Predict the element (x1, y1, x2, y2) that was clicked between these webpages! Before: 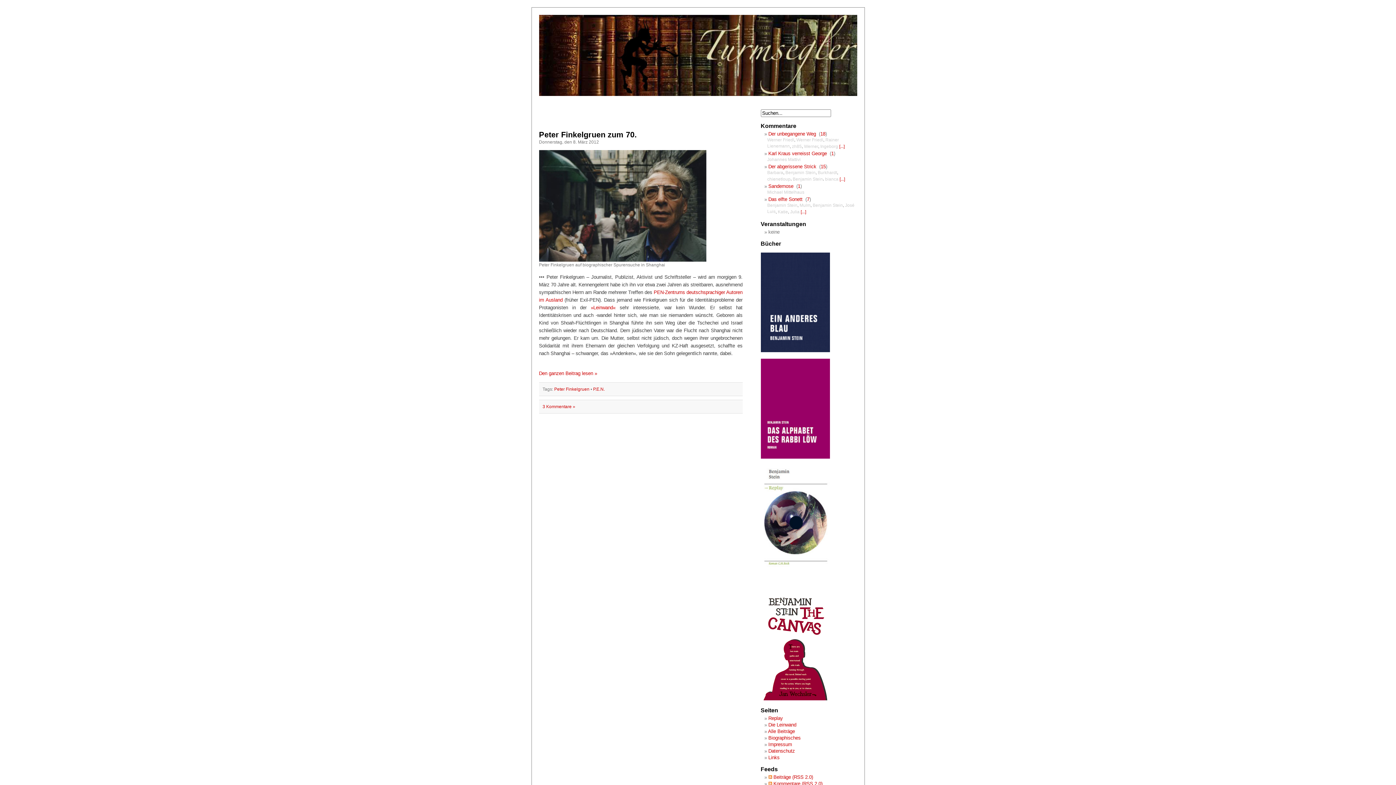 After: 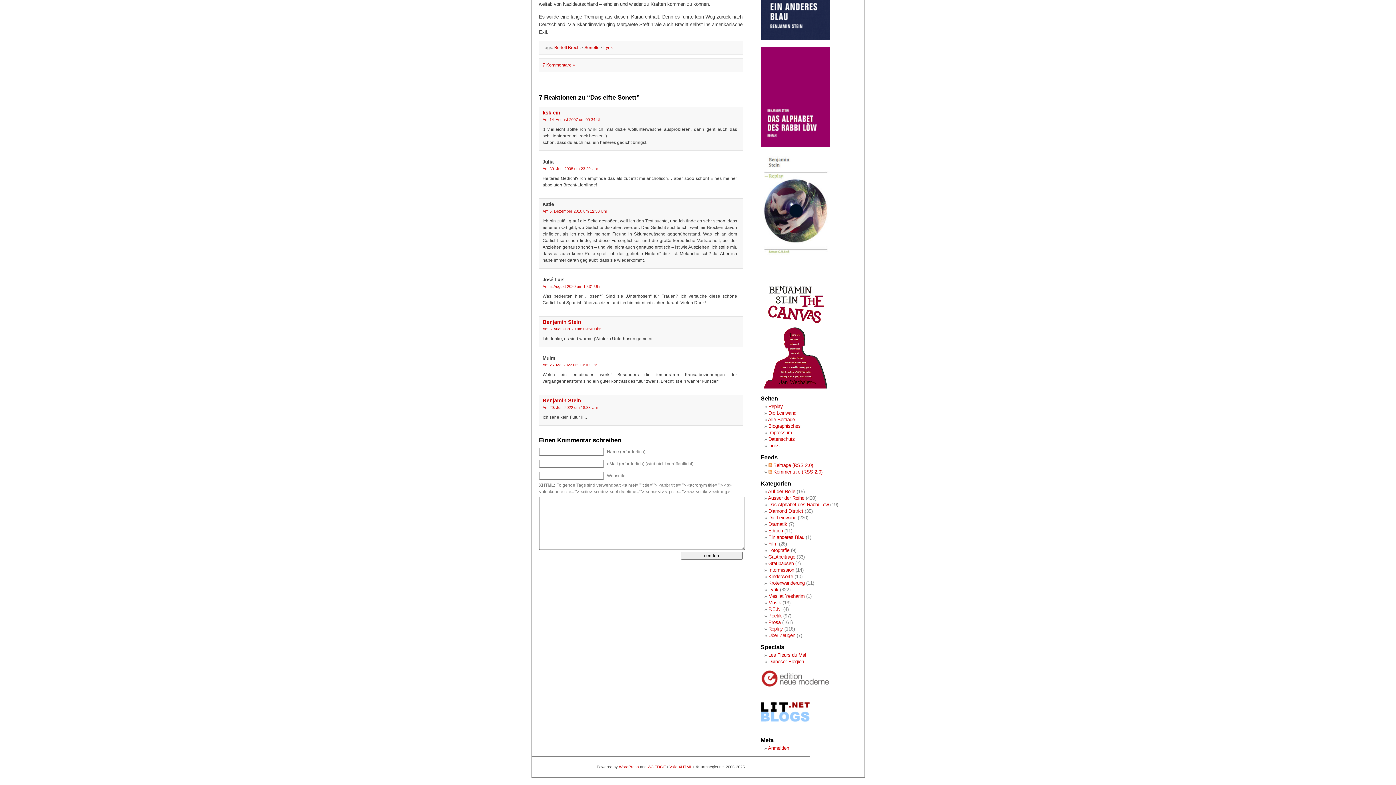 Action: label: [...] bbox: (800, 209, 806, 214)